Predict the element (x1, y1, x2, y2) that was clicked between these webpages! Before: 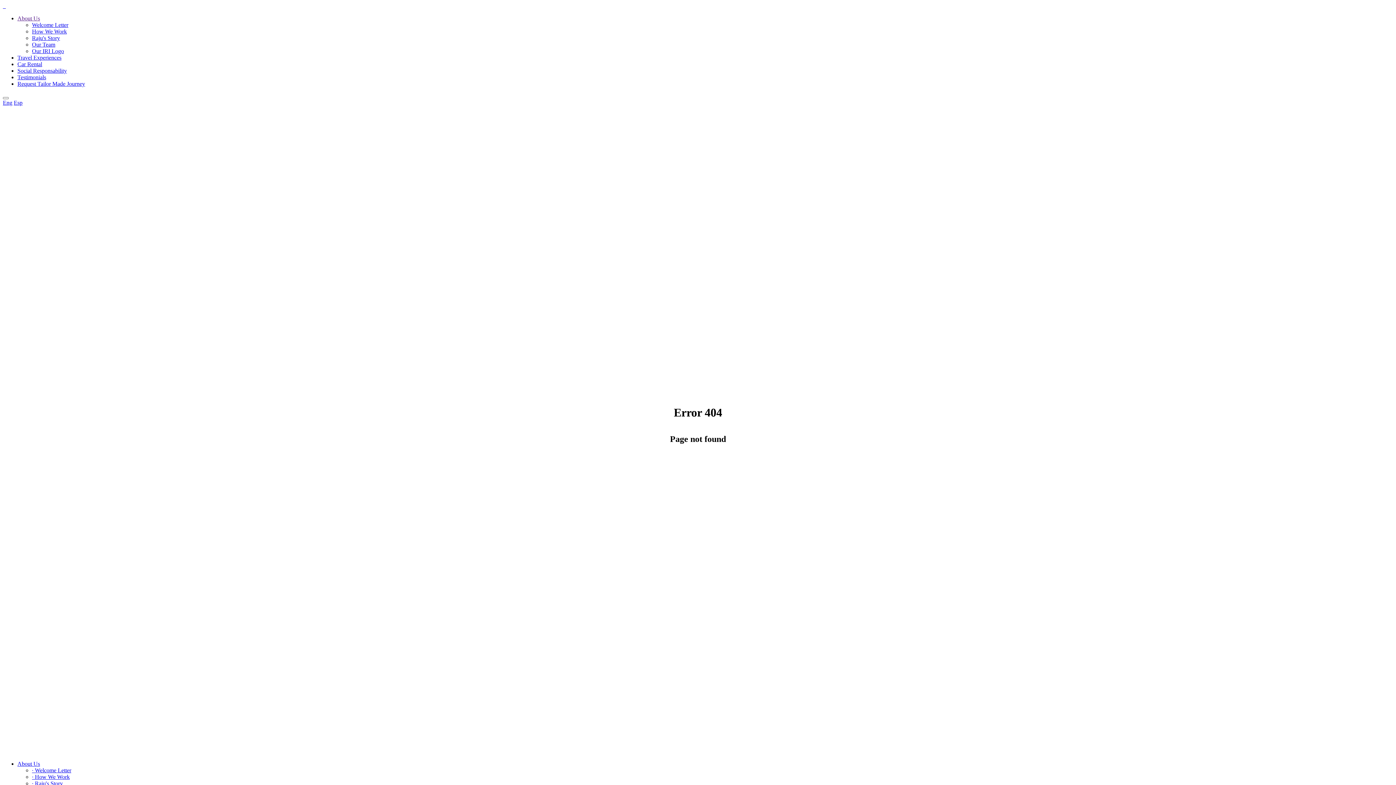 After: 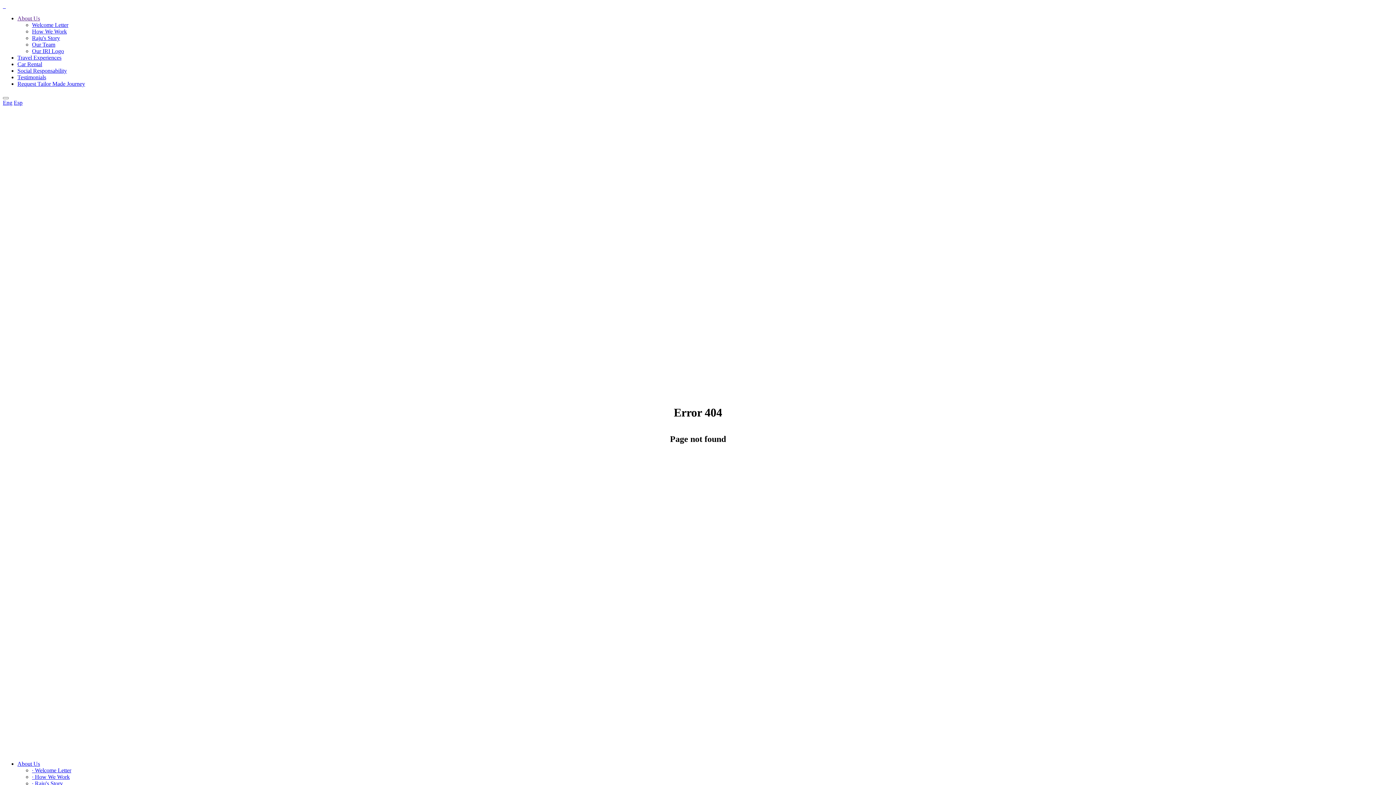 Action: bbox: (17, 80, 85, 86) label: Request Tailor Made Journey